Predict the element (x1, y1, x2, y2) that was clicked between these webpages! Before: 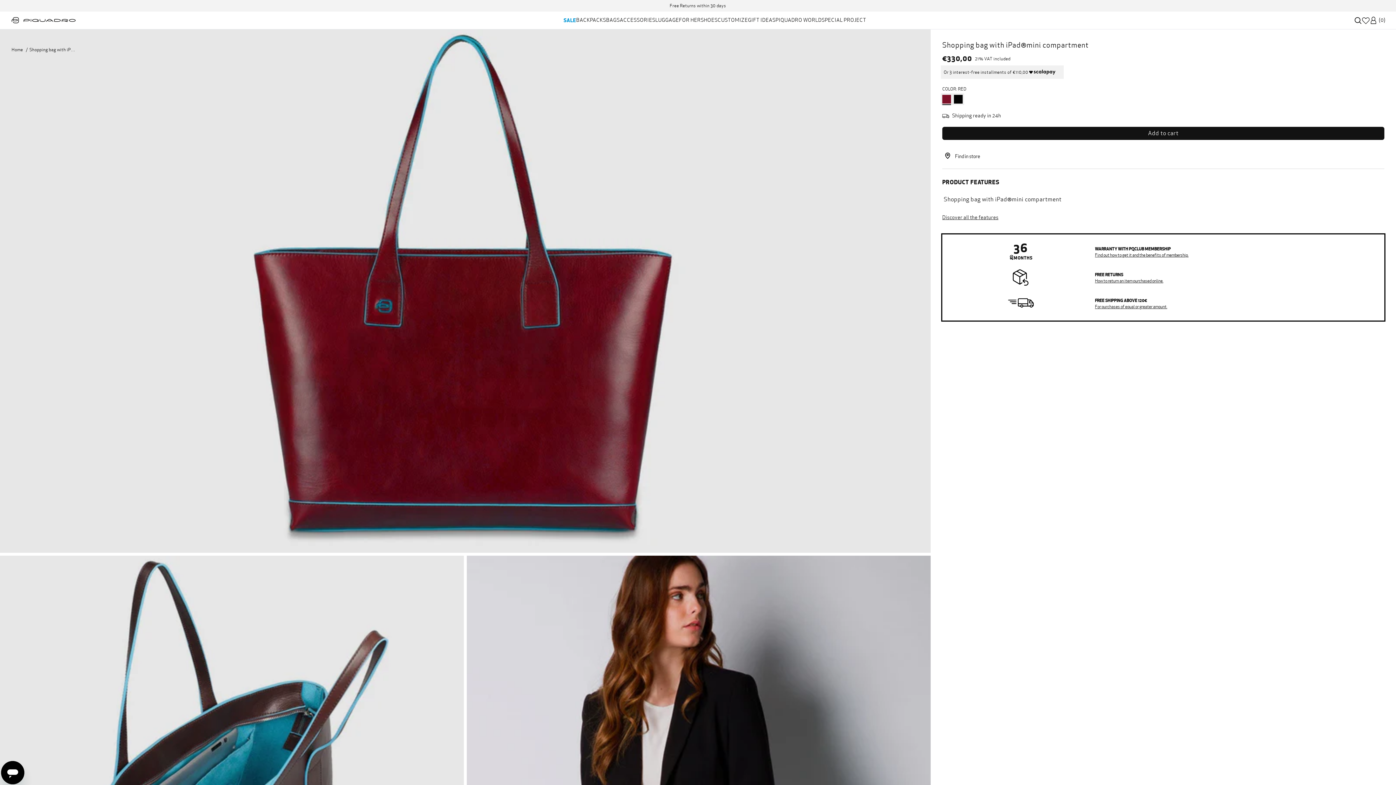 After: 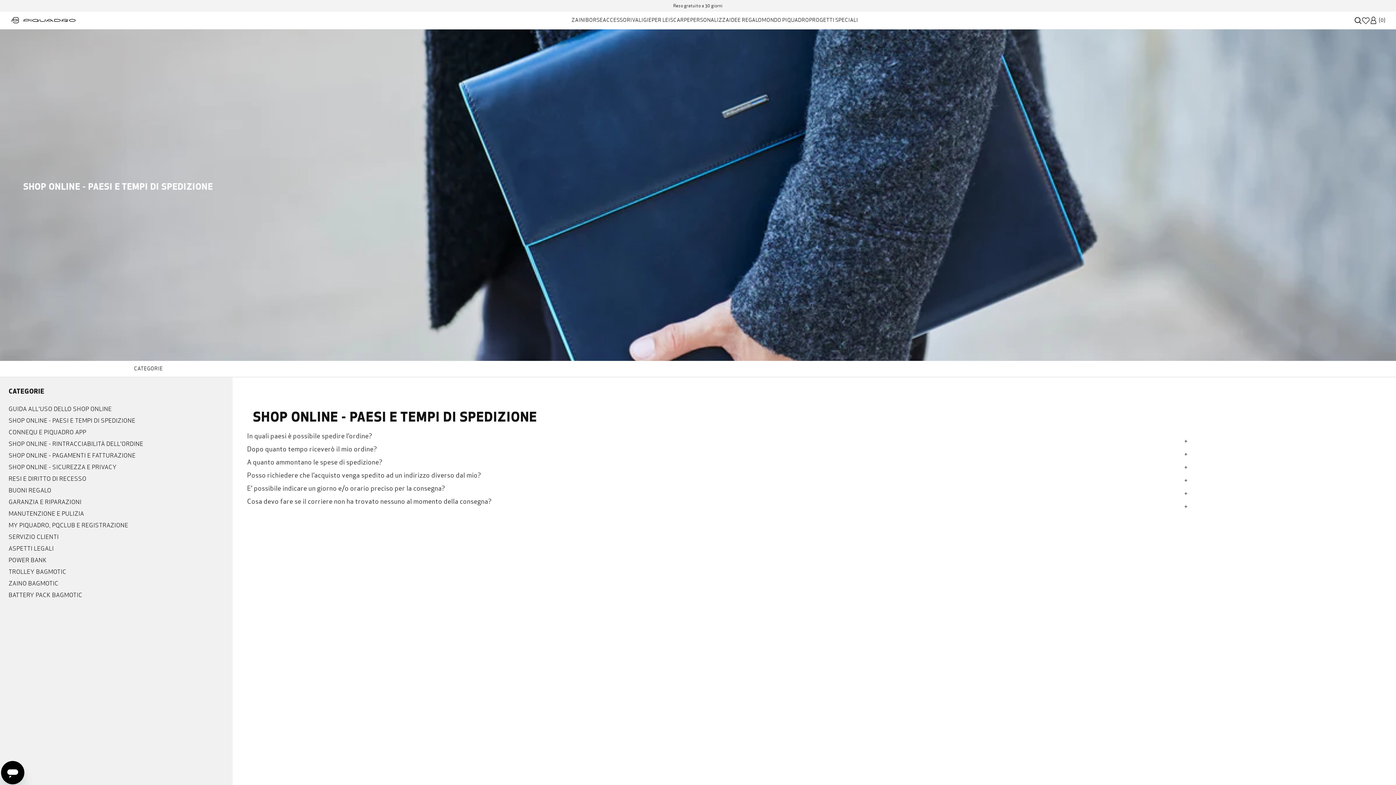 Action: label: For purchases of equal or greater amount. bbox: (1095, 303, 1377, 310)